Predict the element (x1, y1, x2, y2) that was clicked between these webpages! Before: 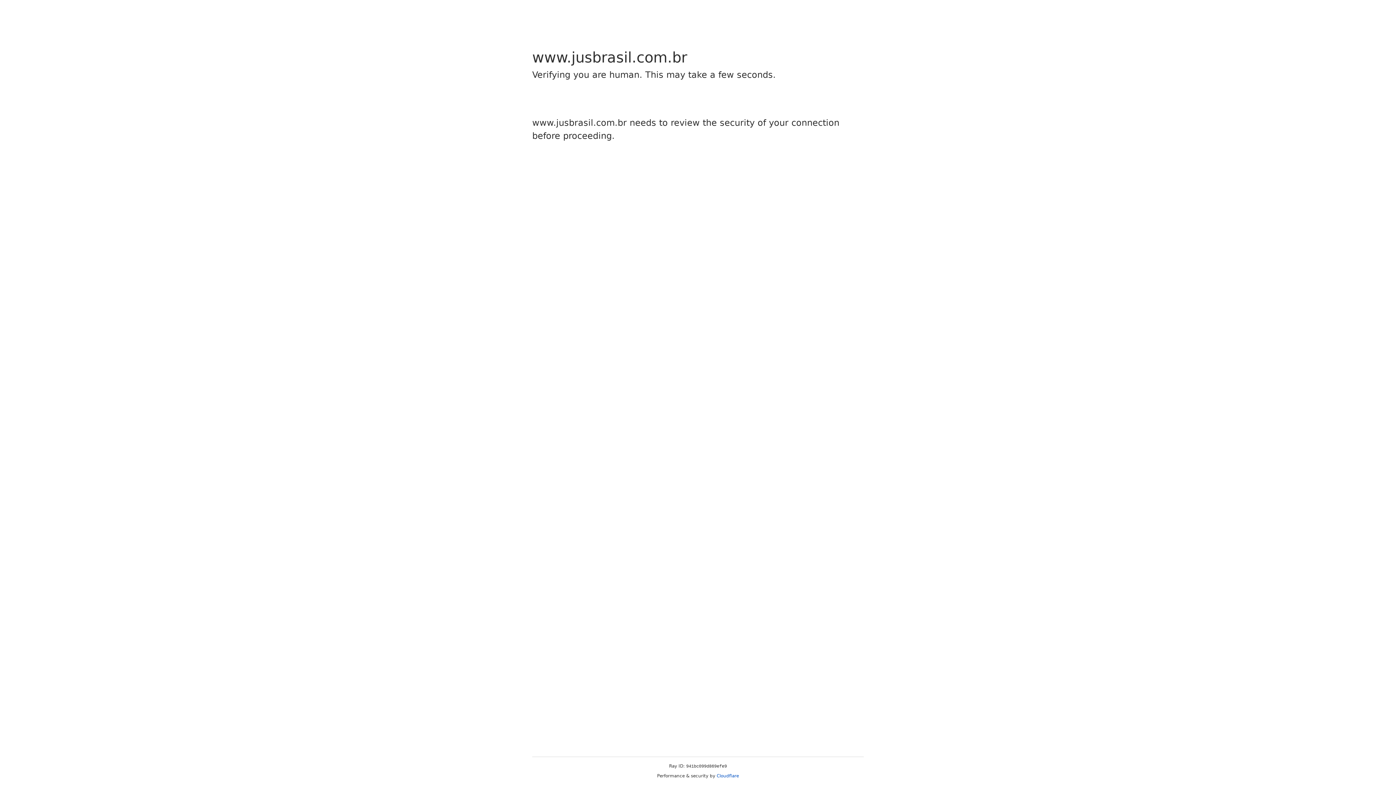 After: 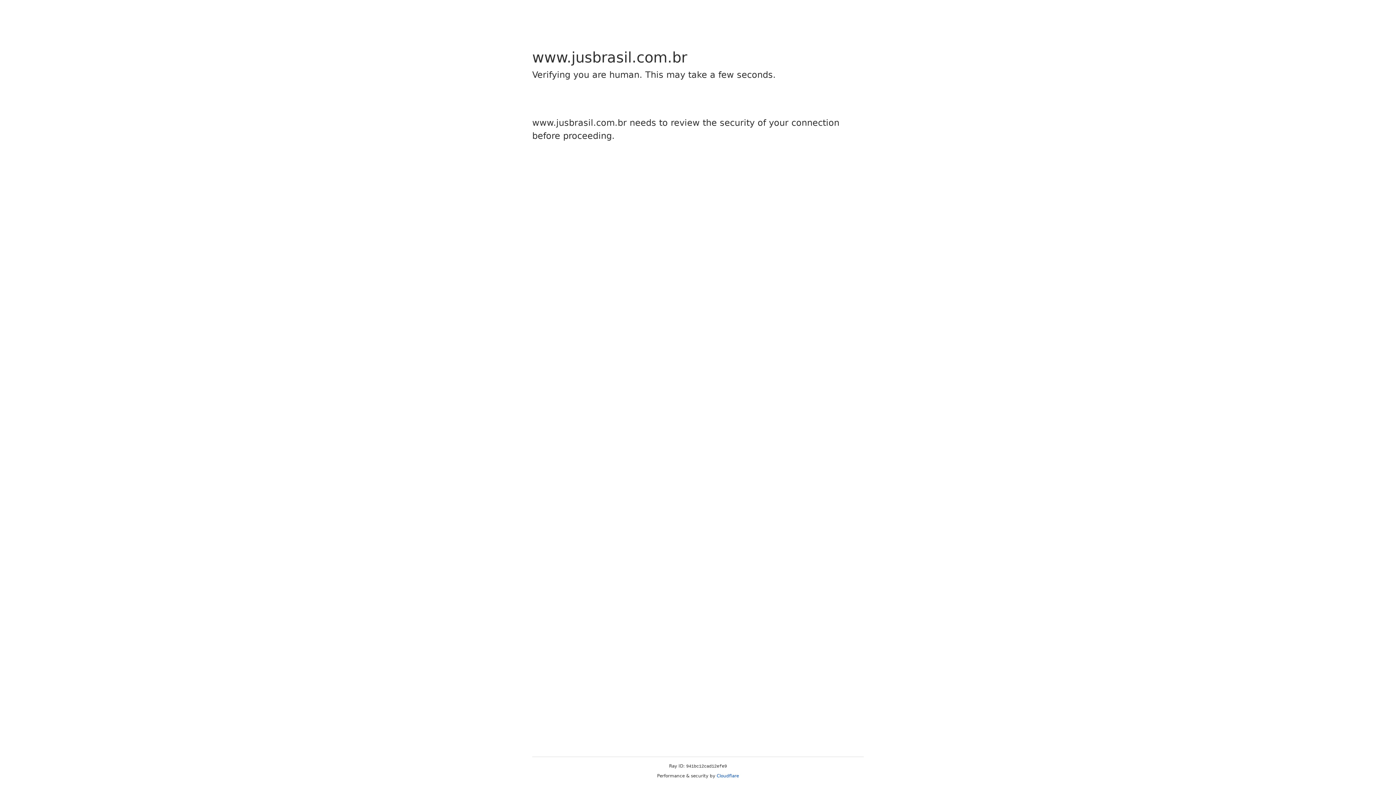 Action: label: Cloudflare bbox: (716, 773, 739, 778)